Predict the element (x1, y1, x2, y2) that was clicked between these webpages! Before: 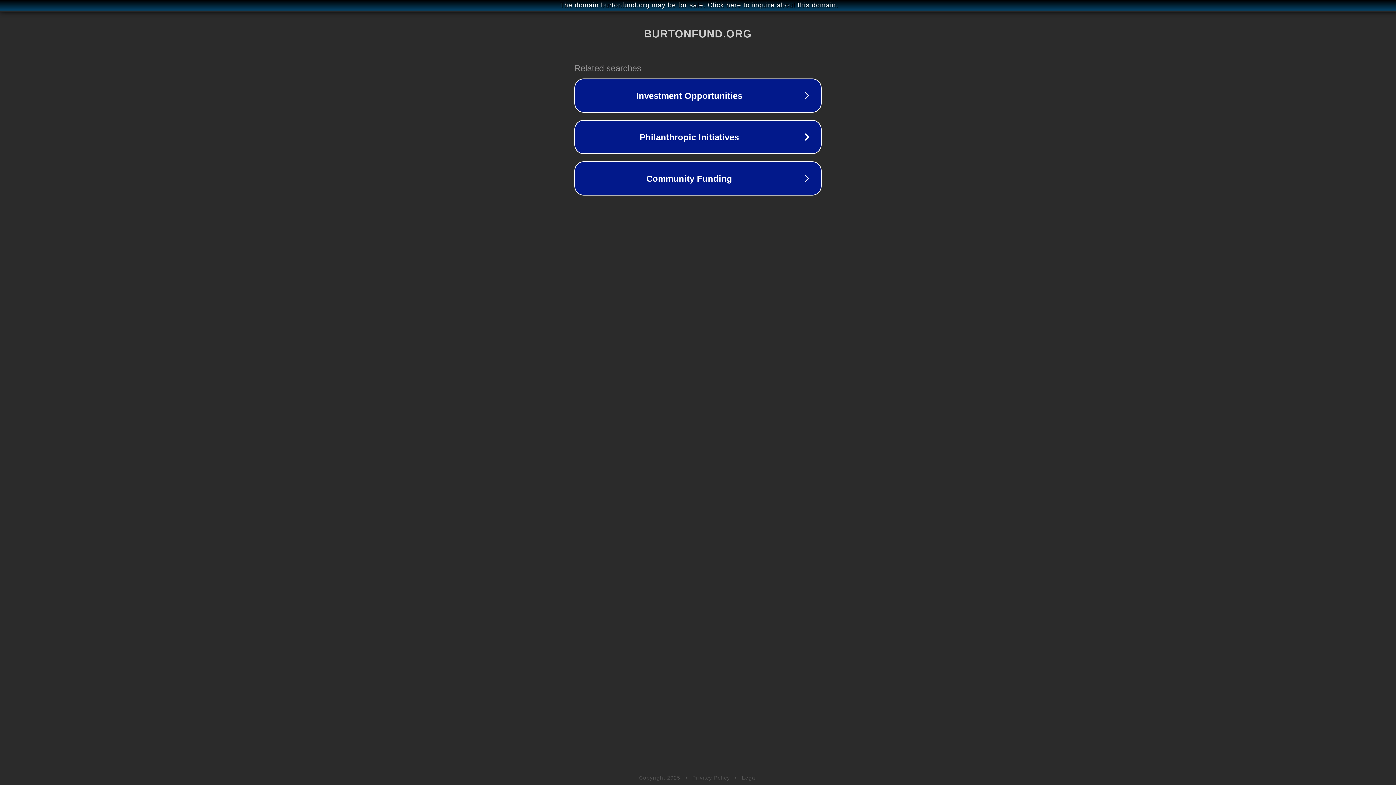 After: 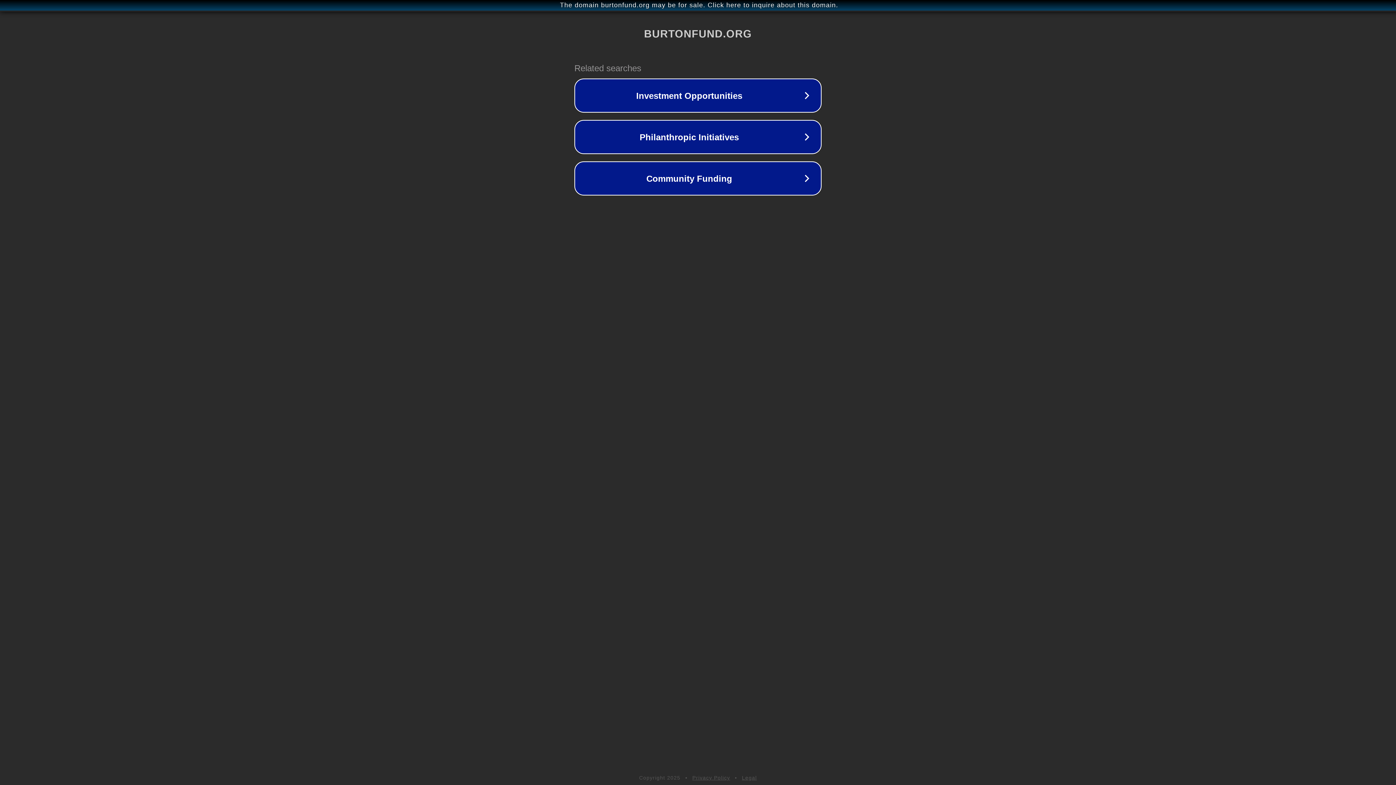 Action: label: Legal bbox: (742, 775, 757, 781)